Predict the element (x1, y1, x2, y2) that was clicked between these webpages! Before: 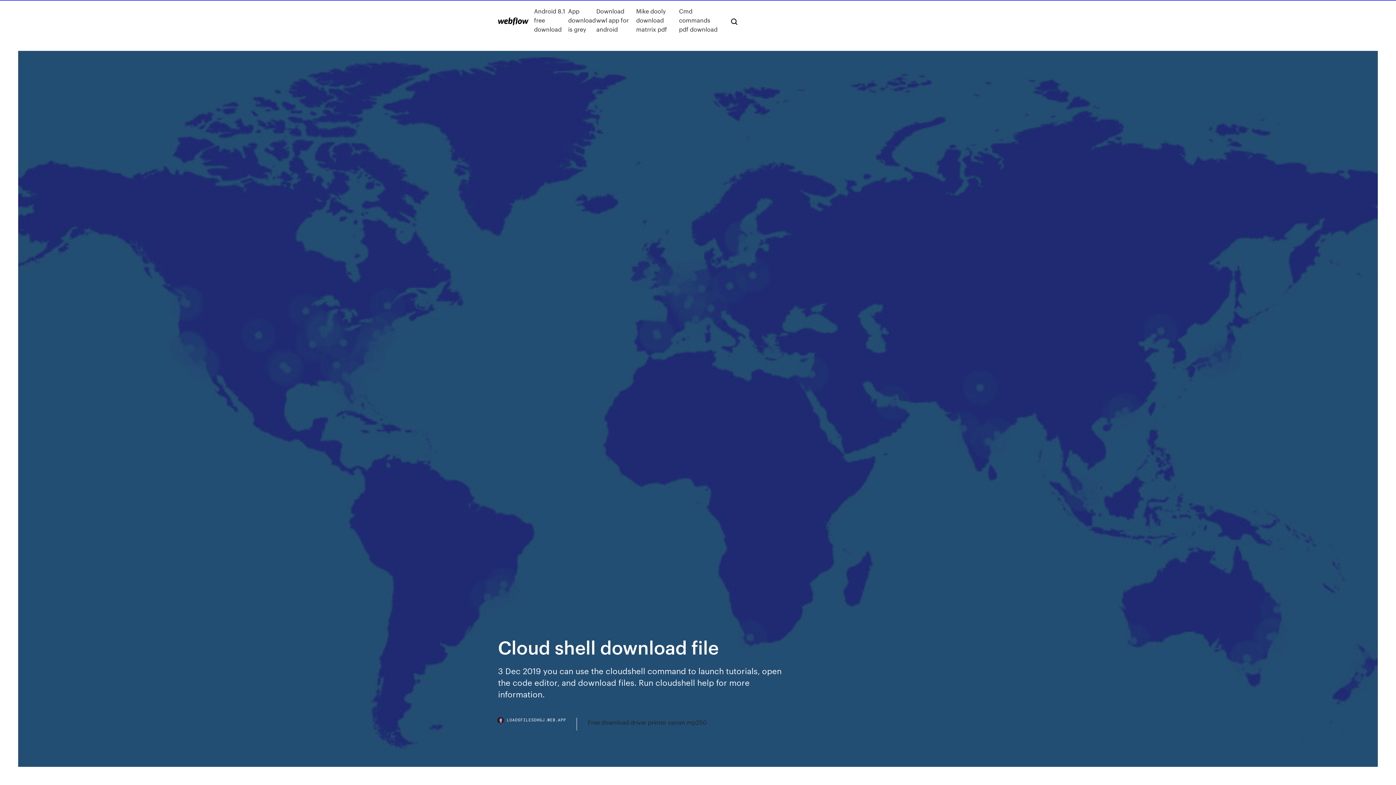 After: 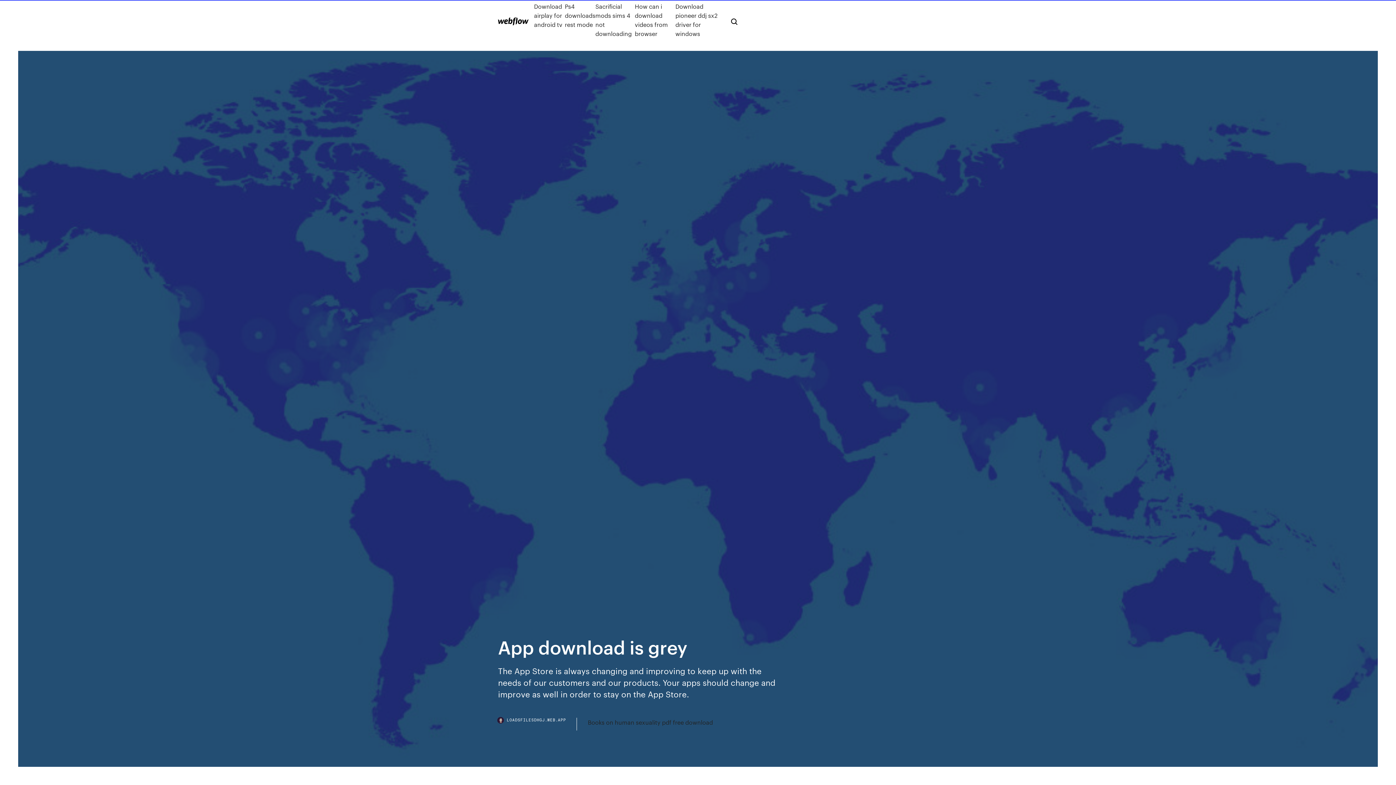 Action: bbox: (568, 6, 596, 33) label: App download is grey